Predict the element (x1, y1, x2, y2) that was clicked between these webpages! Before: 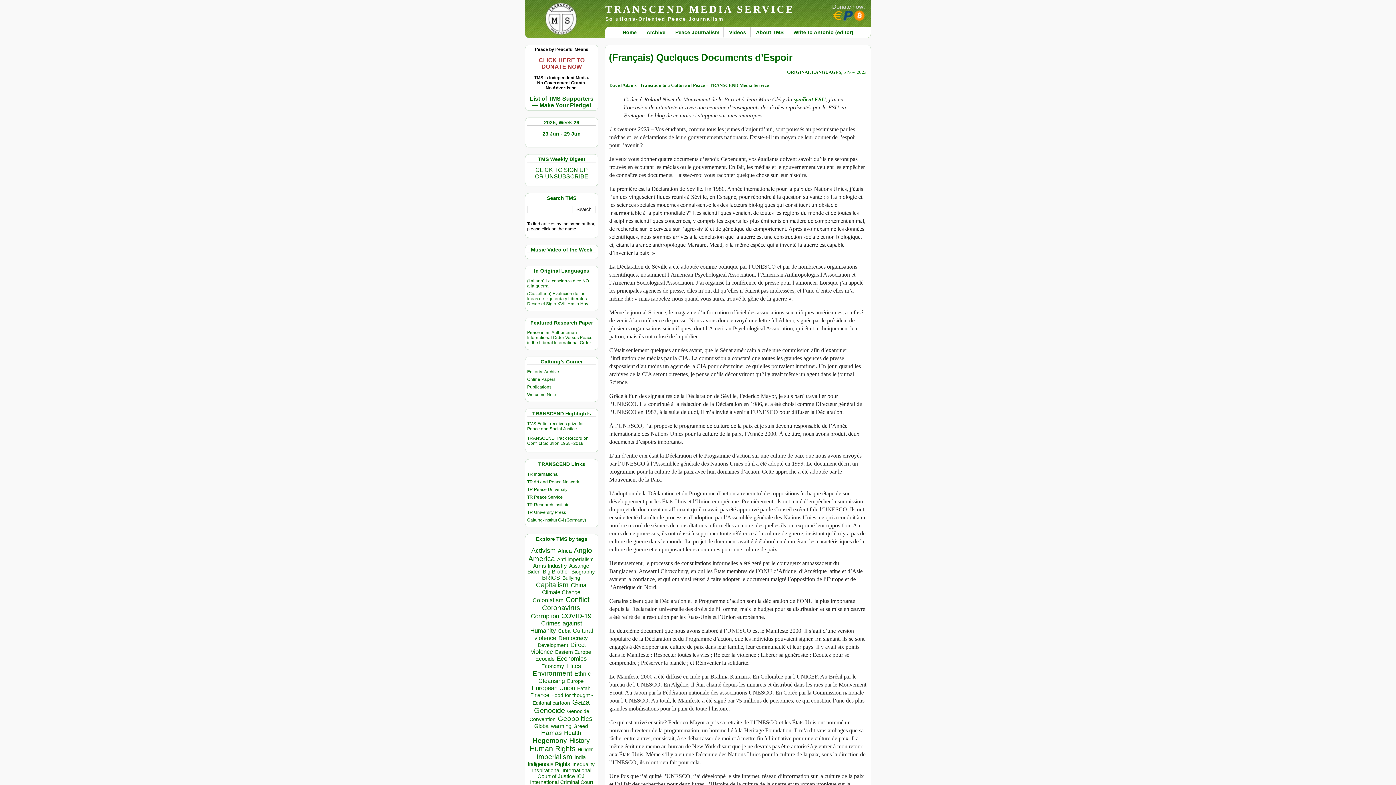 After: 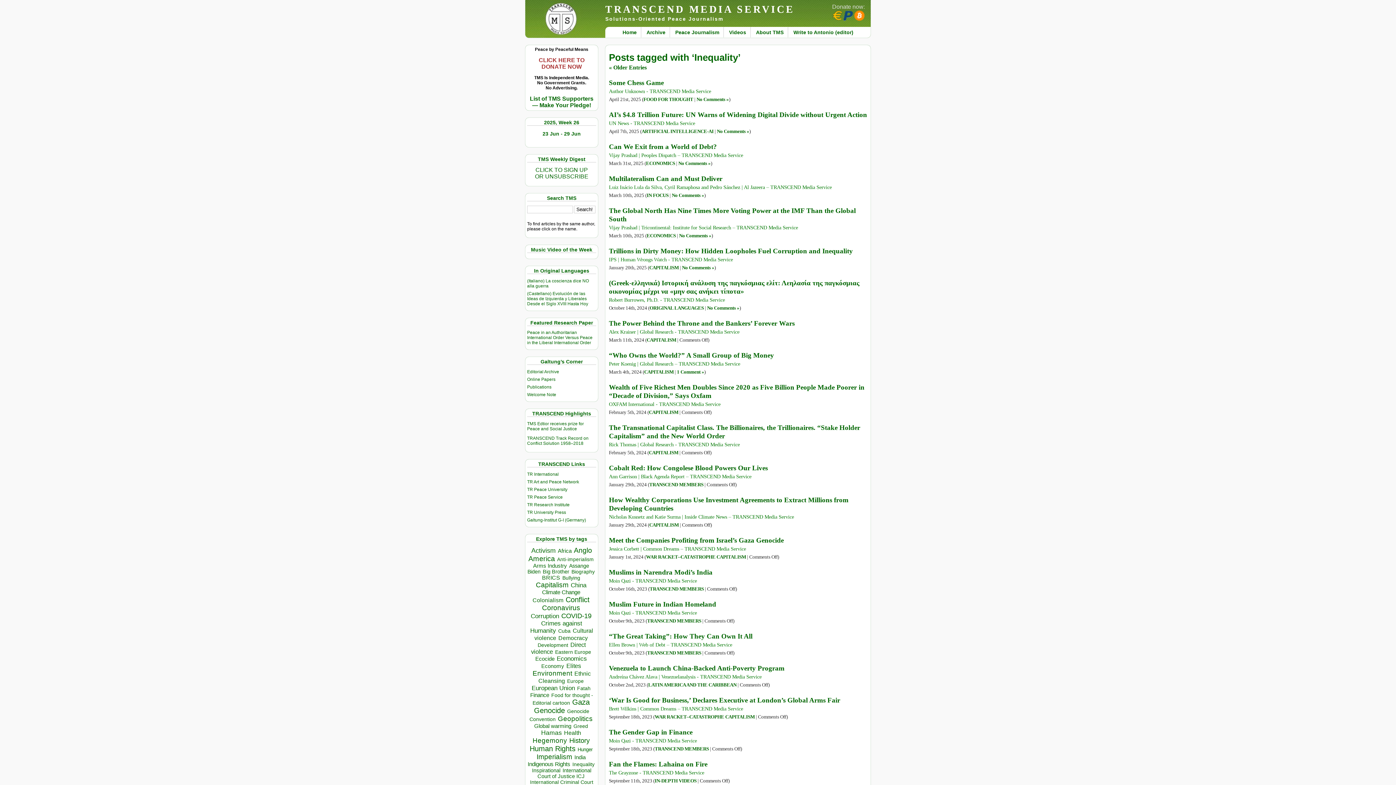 Action: label: Inequality (322 items) bbox: (572, 761, 594, 767)